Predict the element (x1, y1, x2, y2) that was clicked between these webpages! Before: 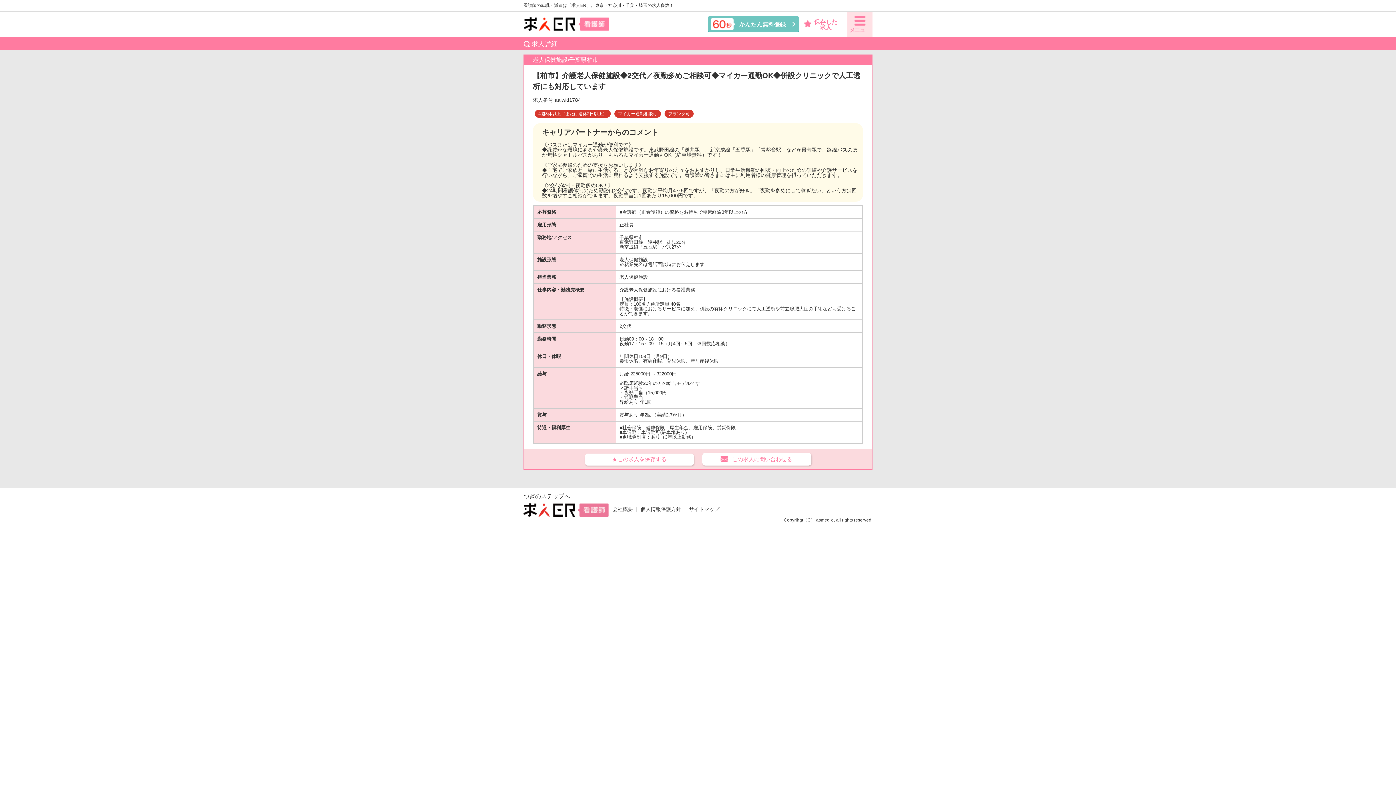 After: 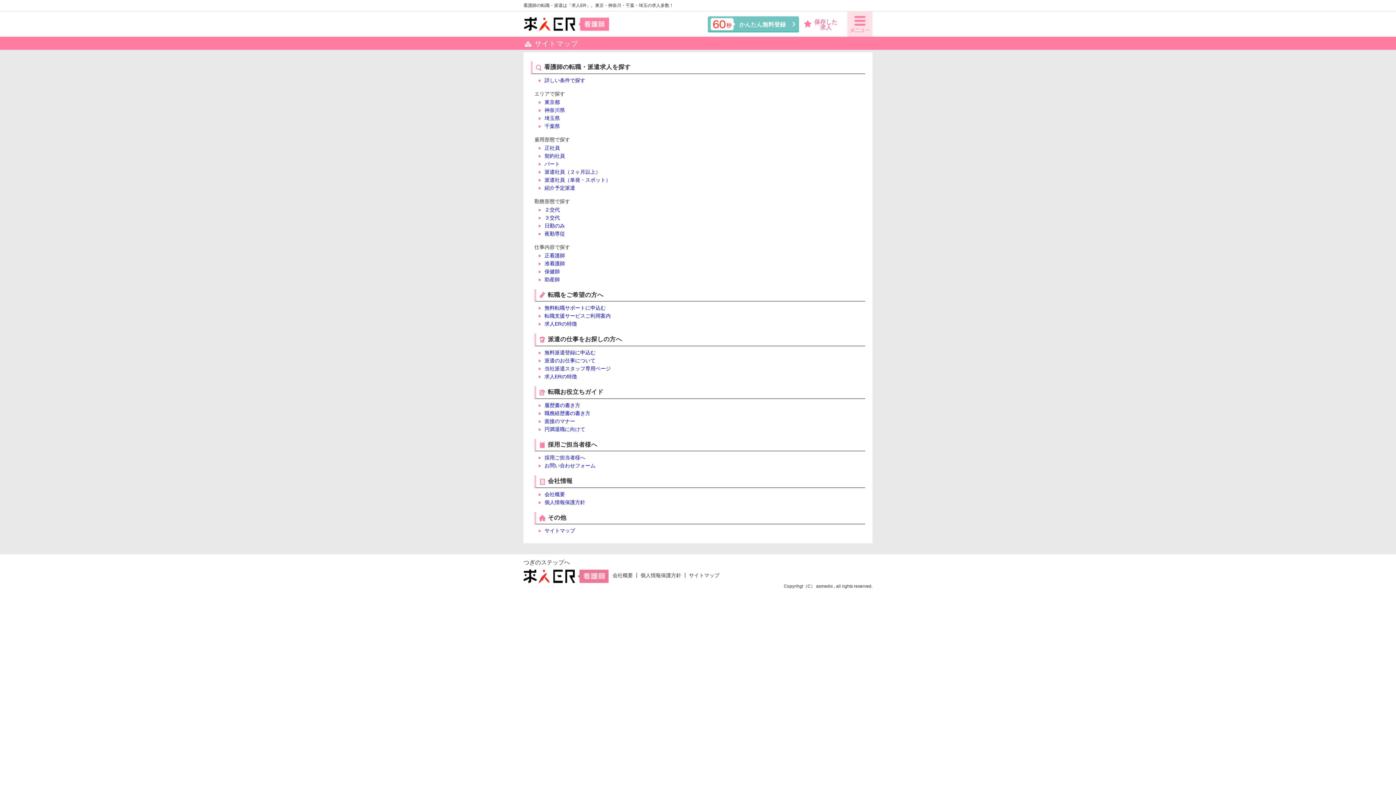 Action: label: サイトマップ bbox: (689, 506, 719, 512)